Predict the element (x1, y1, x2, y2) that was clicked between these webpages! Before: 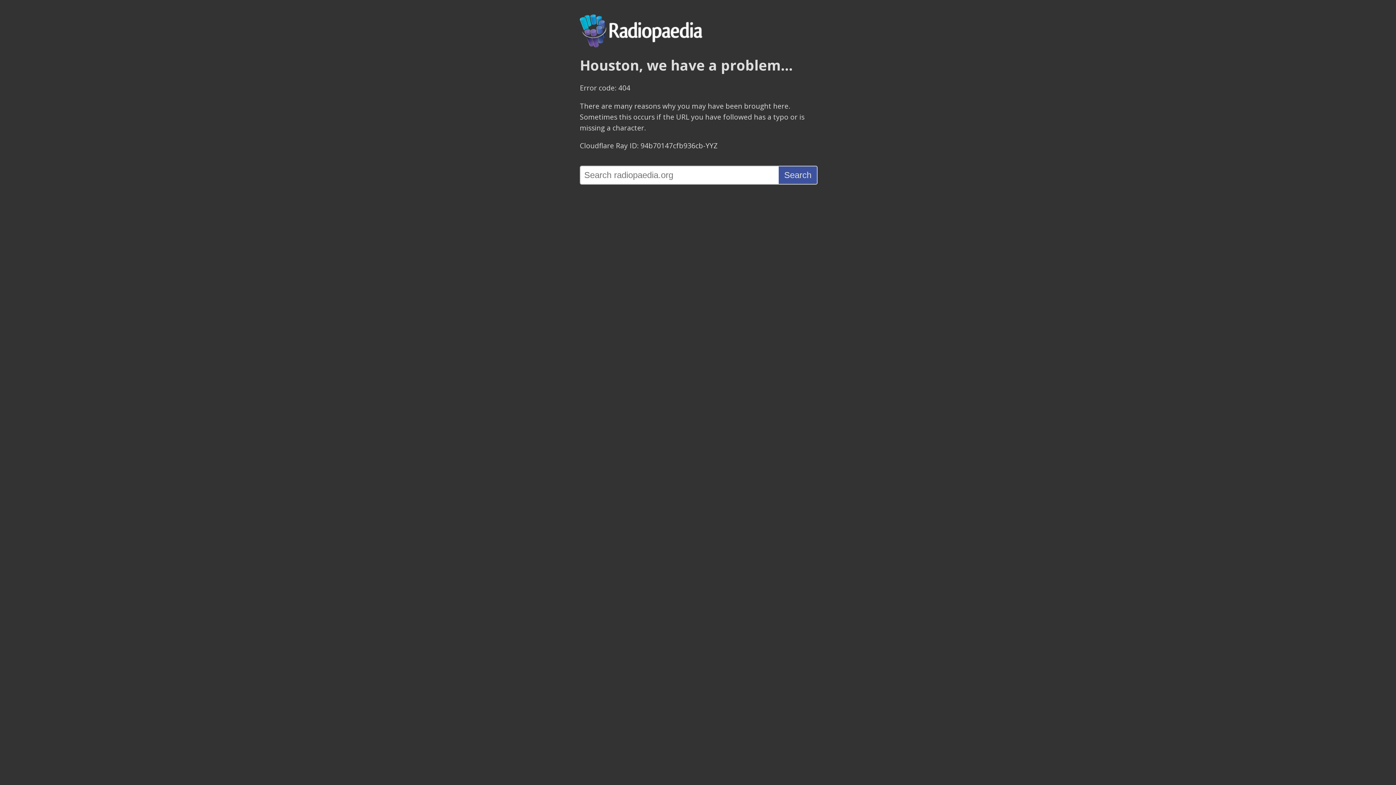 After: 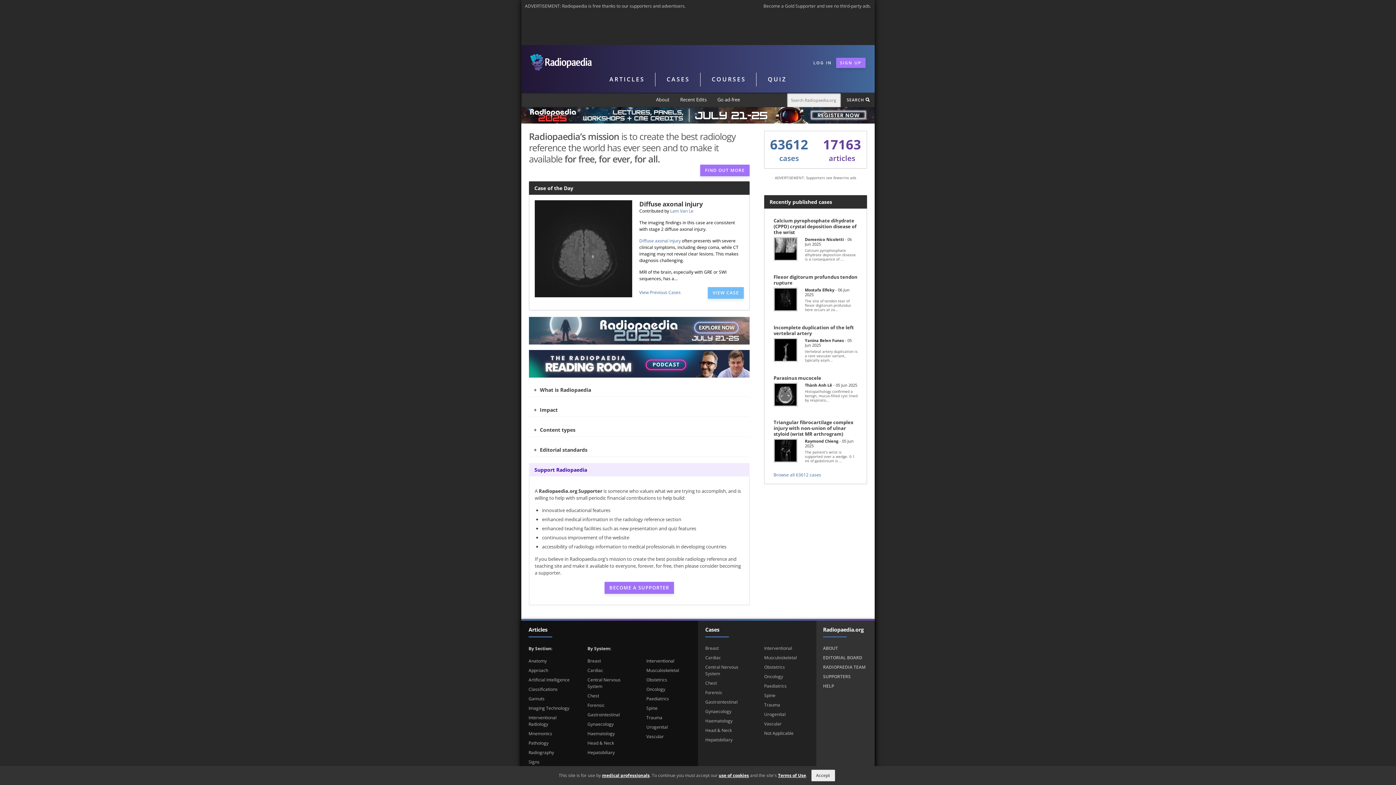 Action: bbox: (580, 14, 816, 47)